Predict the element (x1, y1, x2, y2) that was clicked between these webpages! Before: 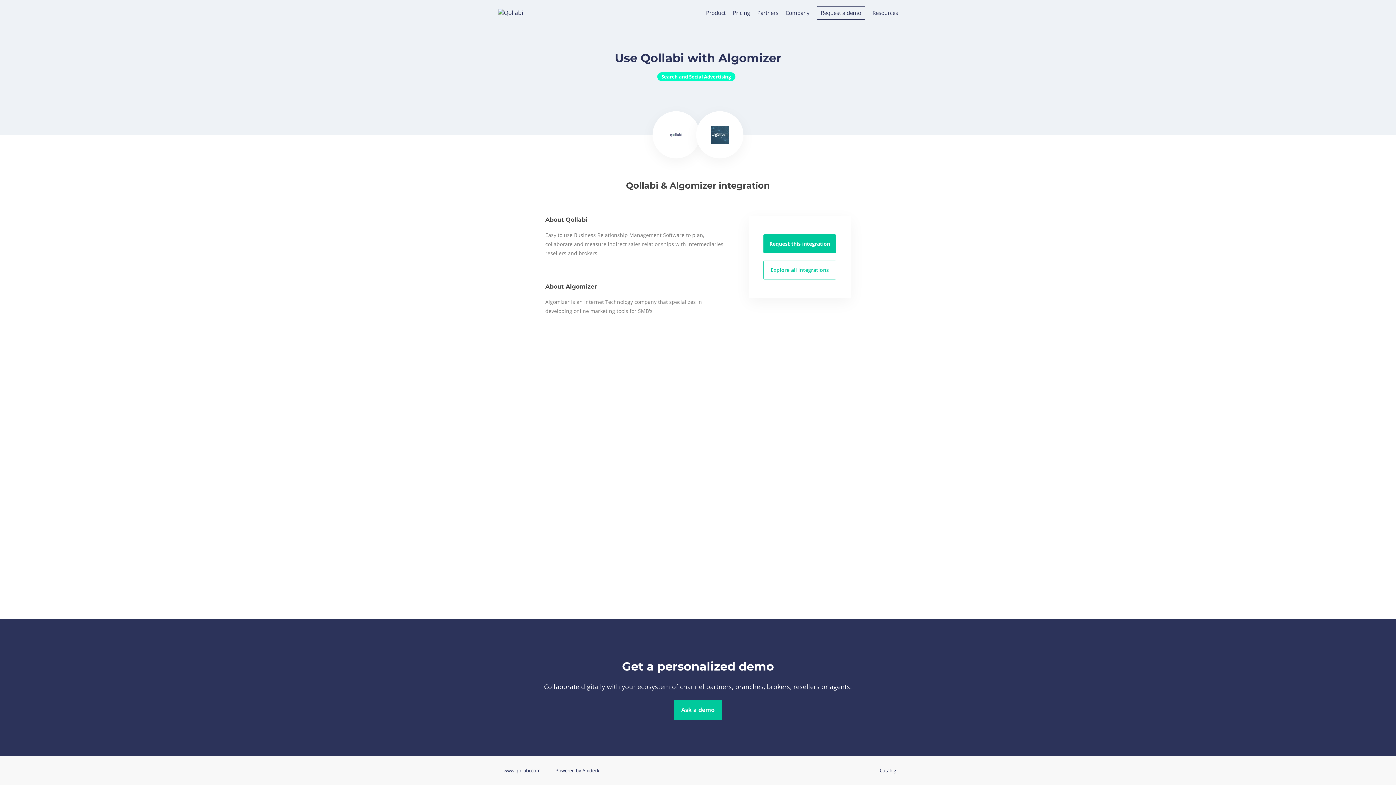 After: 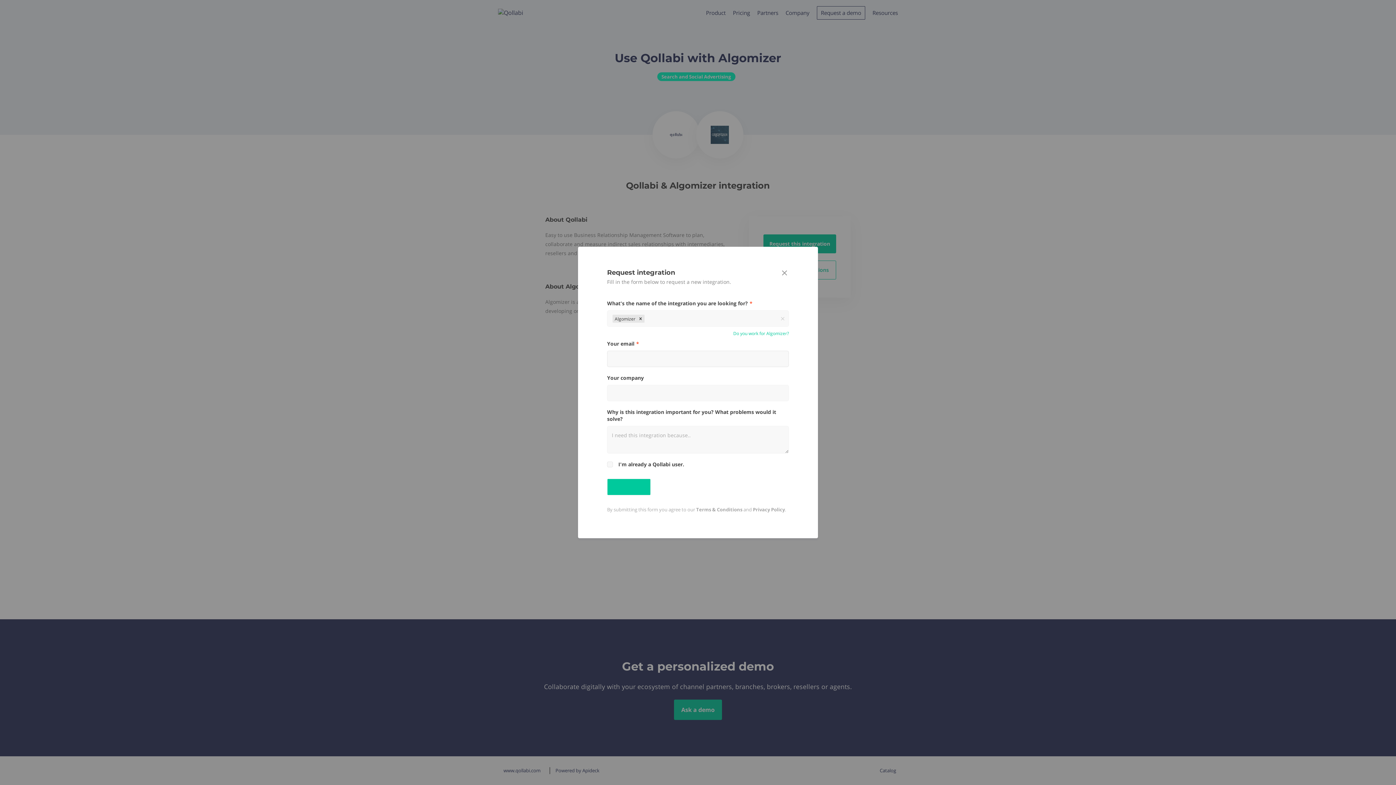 Action: bbox: (763, 234, 836, 253) label: Request this integration